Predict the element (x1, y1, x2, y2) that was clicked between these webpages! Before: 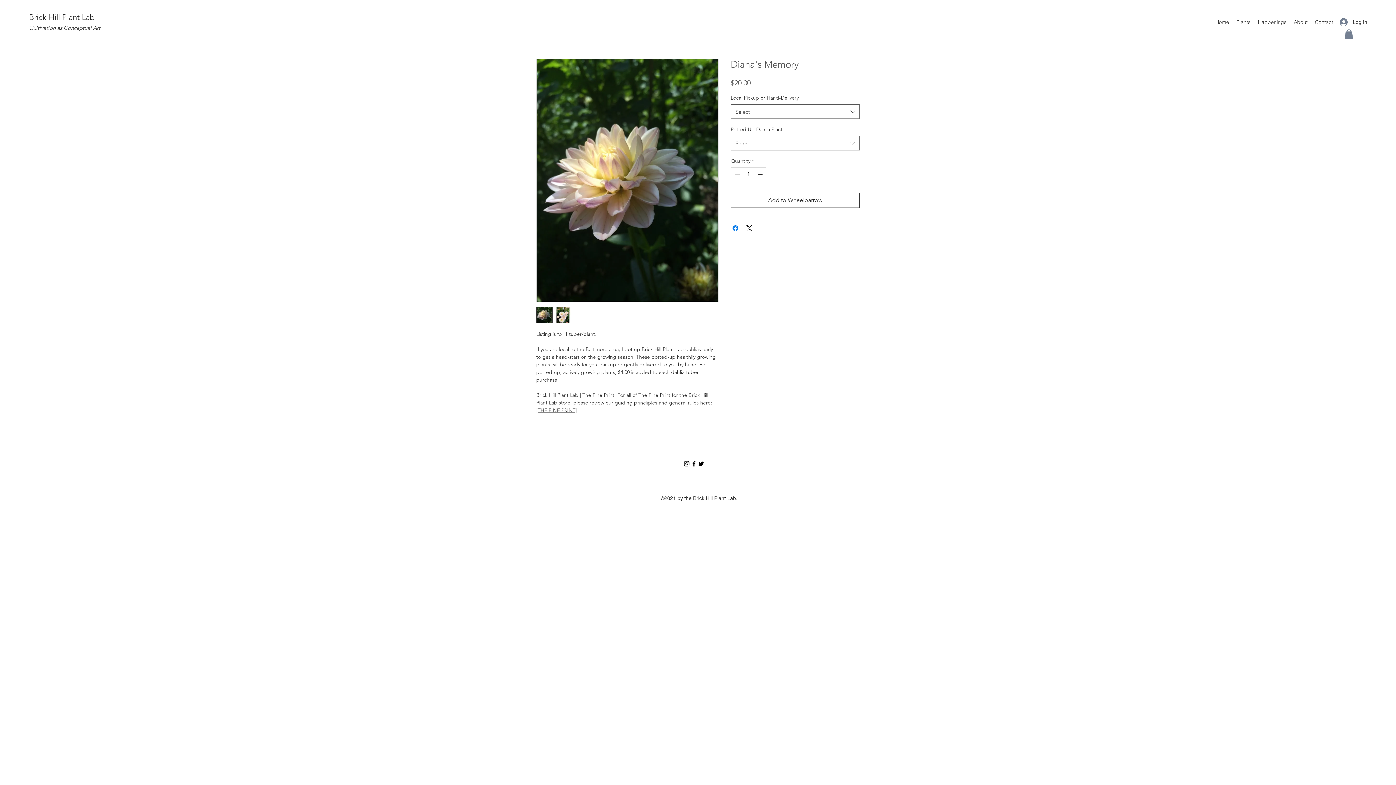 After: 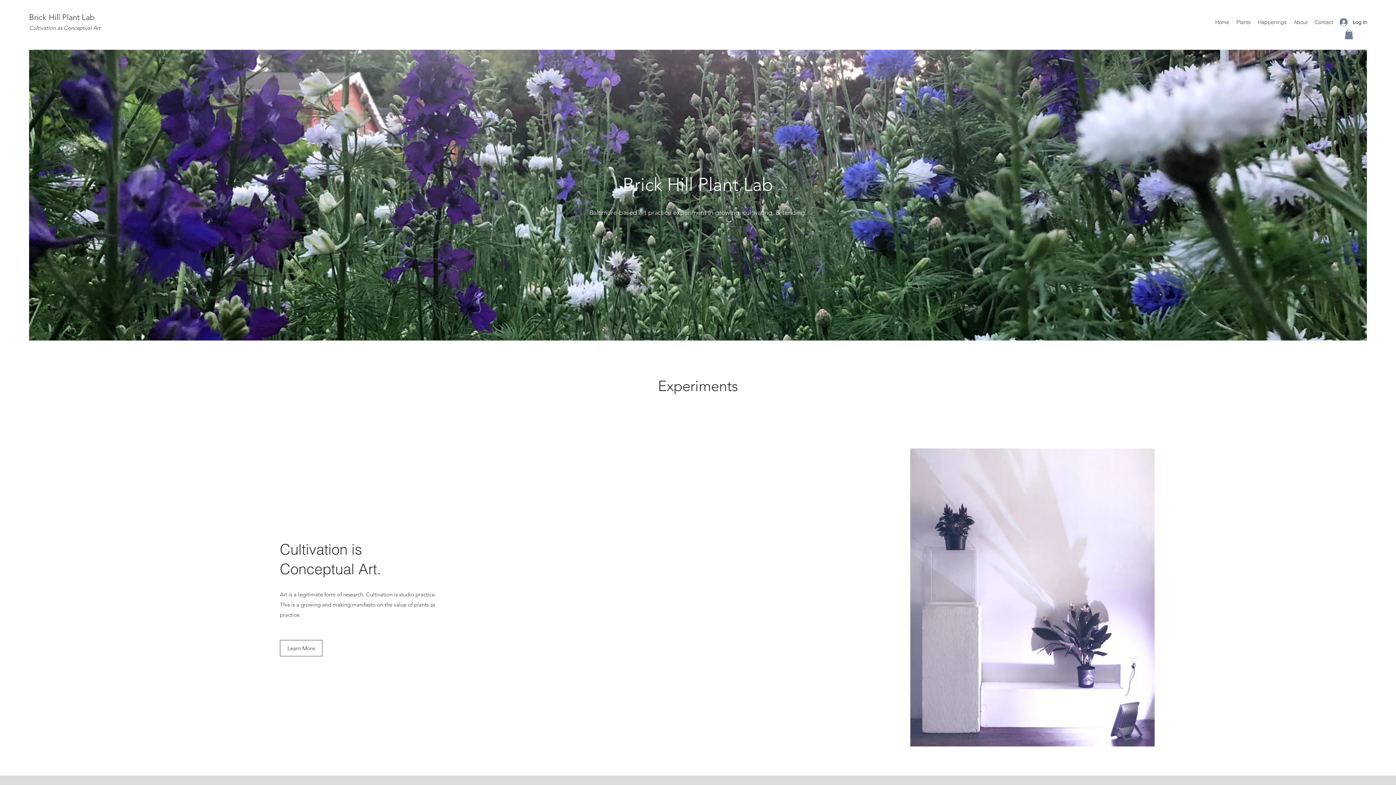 Action: label: Cultivation as Conceptual Art bbox: (29, 24, 100, 31)